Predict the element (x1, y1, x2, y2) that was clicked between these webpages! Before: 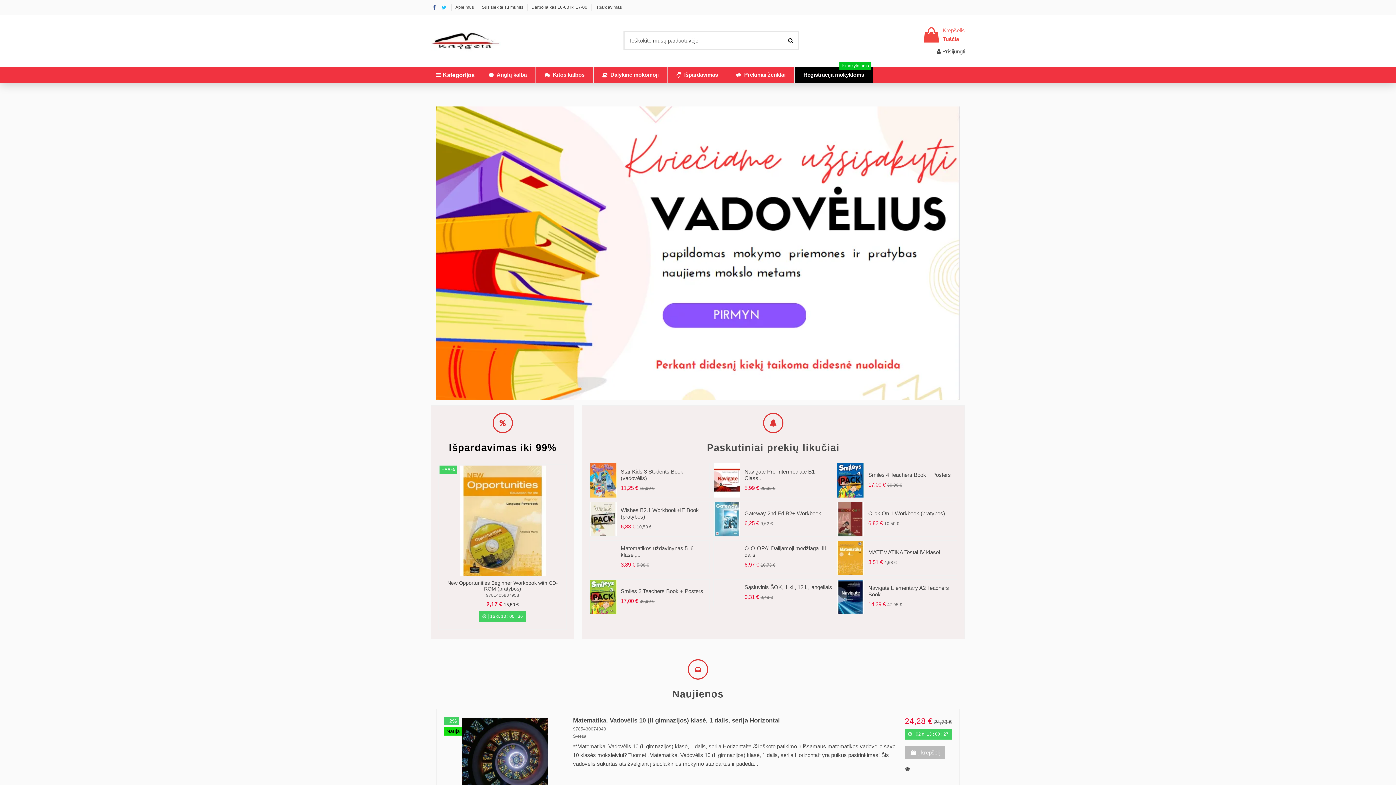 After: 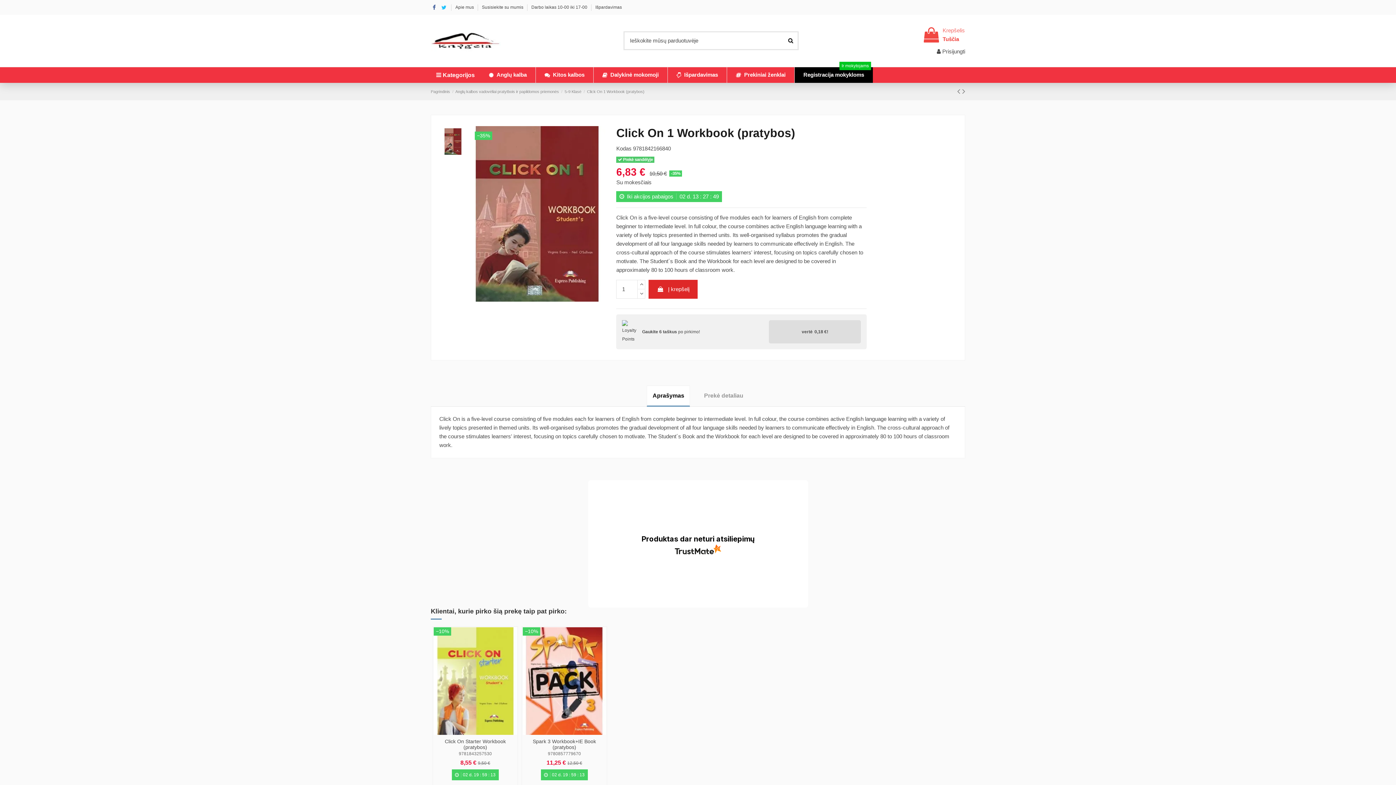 Action: bbox: (868, 510, 945, 516) label: Click On 1 Workbook (pratybos)